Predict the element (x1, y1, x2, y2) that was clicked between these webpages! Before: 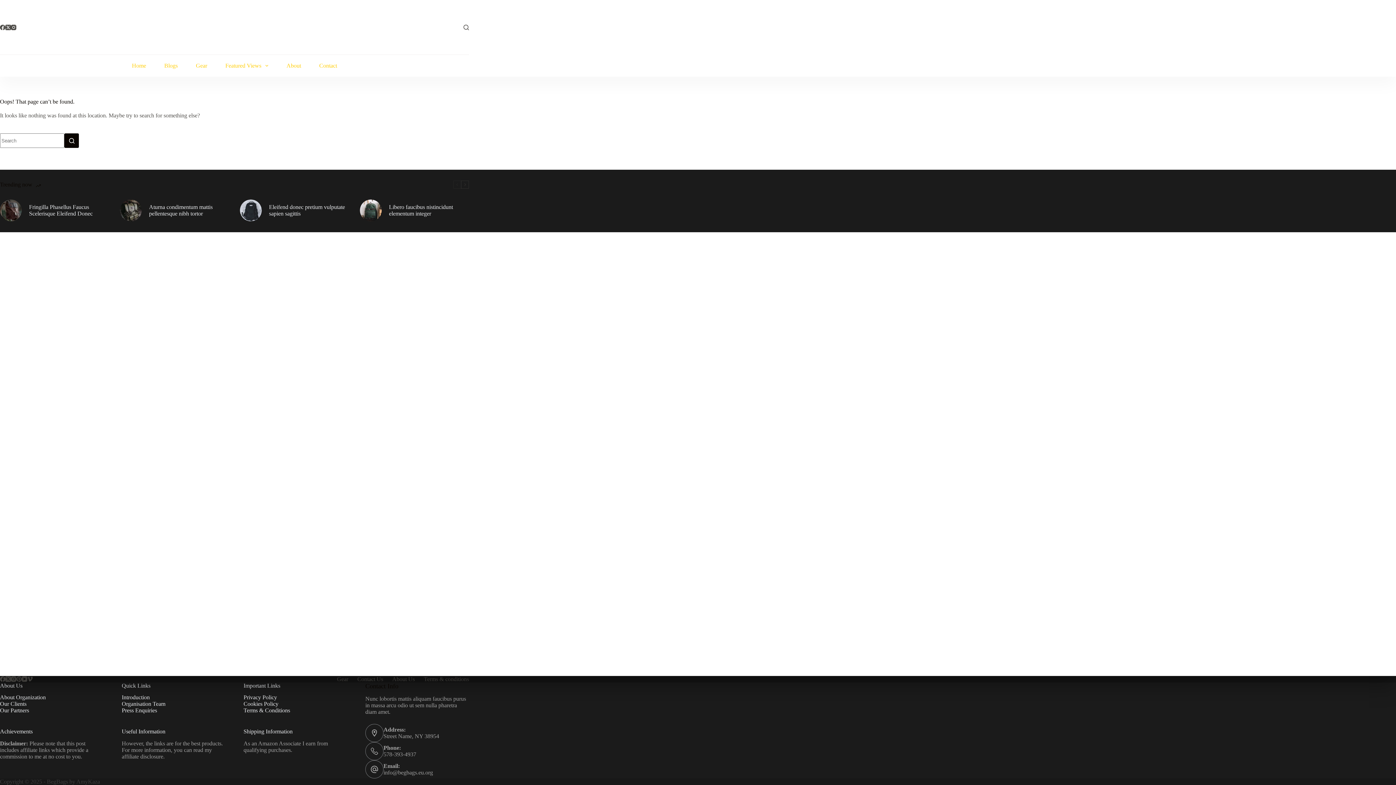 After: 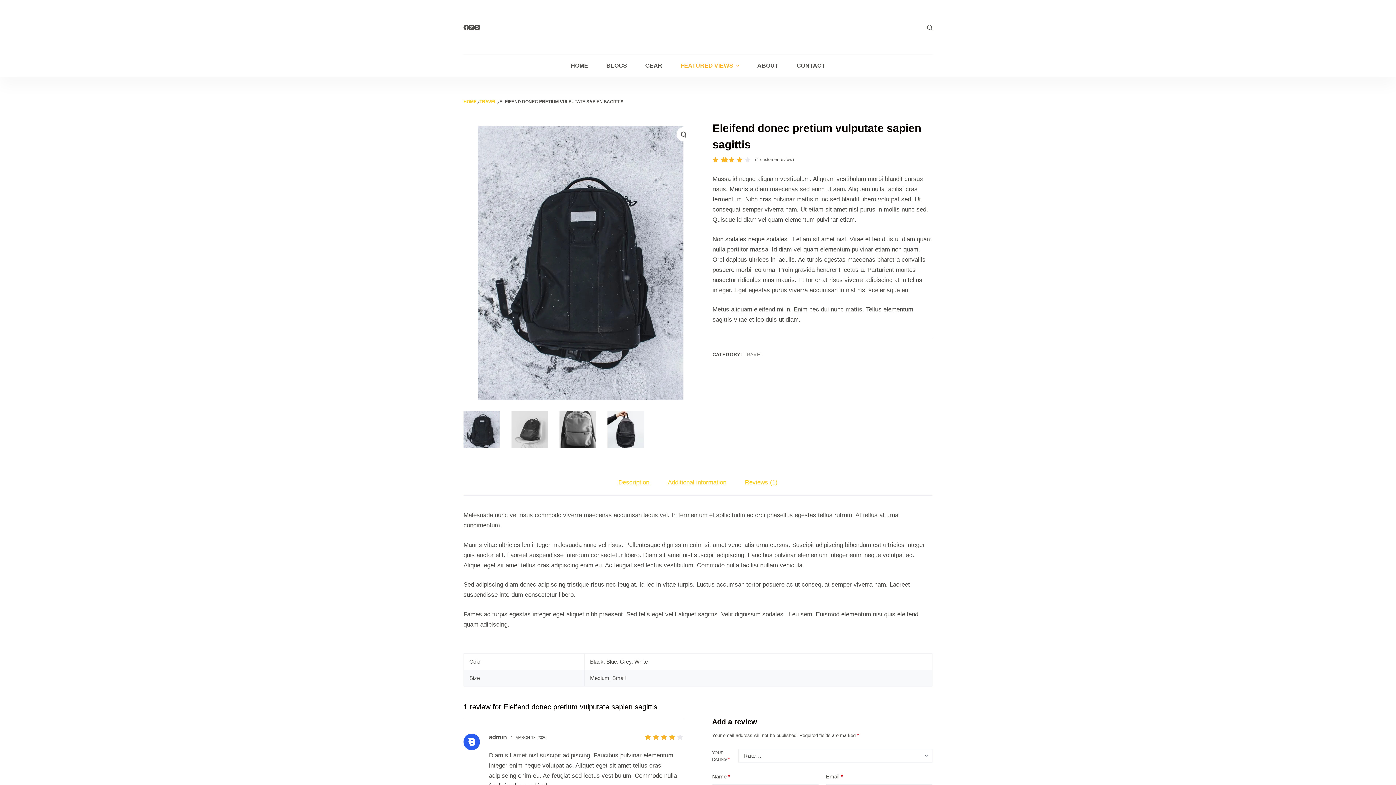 Action: bbox: (240, 199, 261, 221)